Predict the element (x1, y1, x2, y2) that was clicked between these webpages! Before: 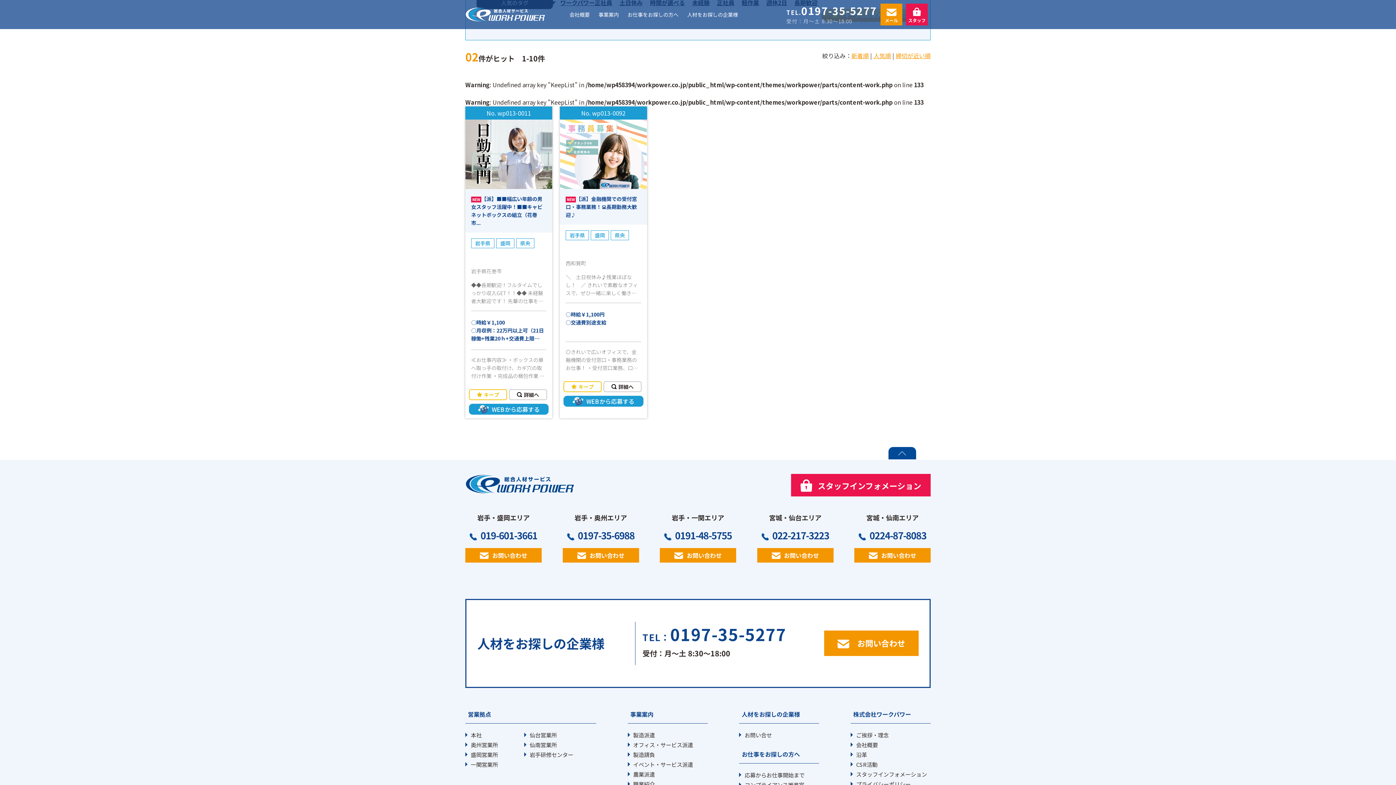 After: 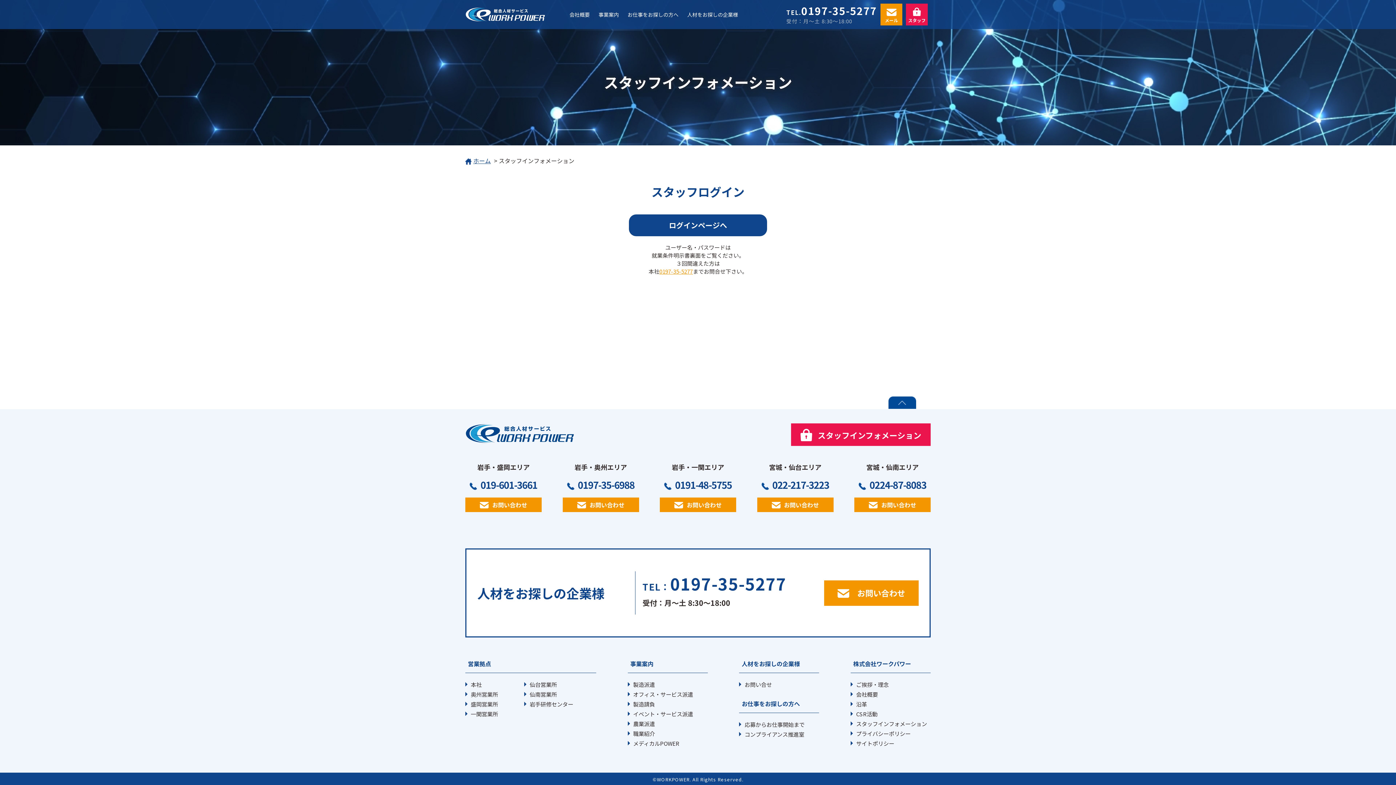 Action: bbox: (856, 770, 927, 778) label: スタッフインフォメーション